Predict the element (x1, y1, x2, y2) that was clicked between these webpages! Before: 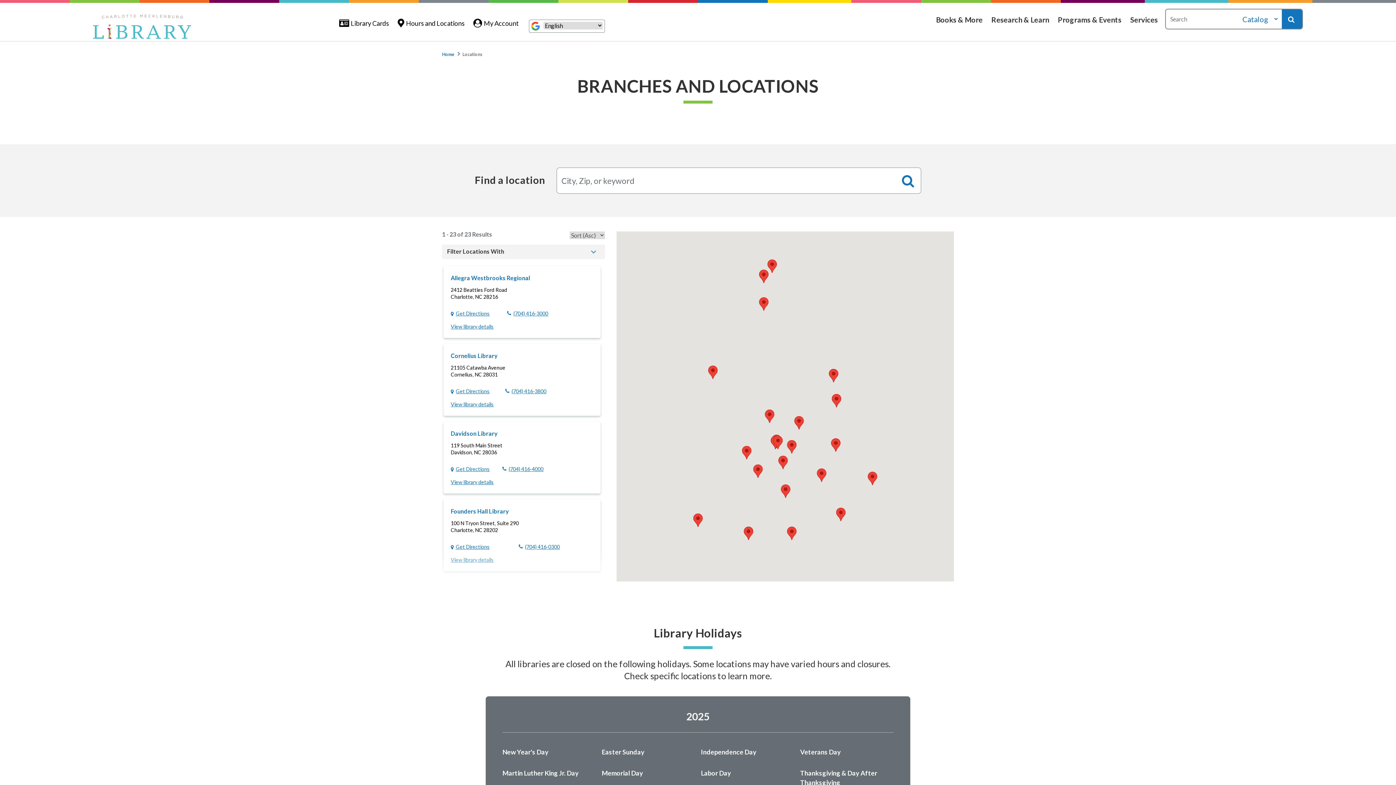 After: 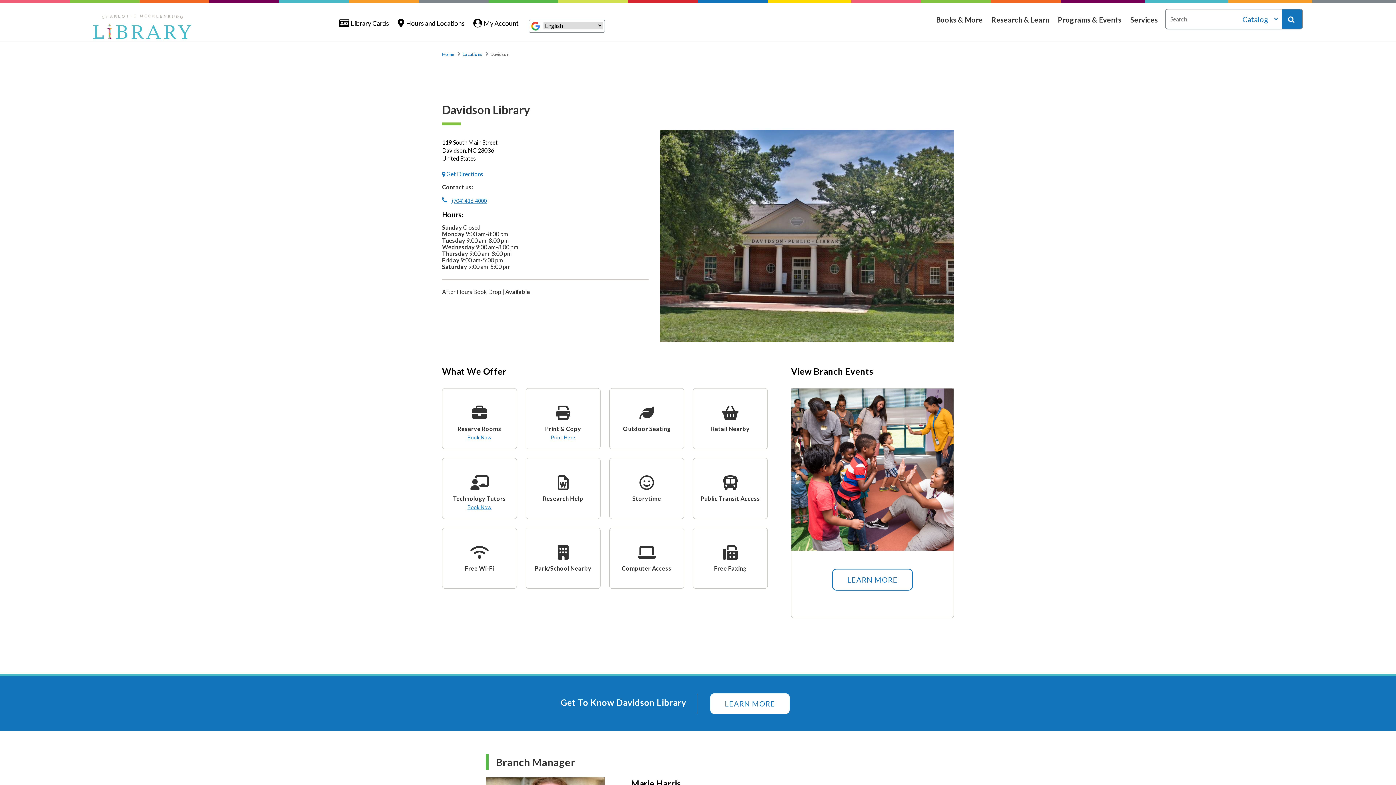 Action: label: View library details bbox: (450, 478, 493, 486)